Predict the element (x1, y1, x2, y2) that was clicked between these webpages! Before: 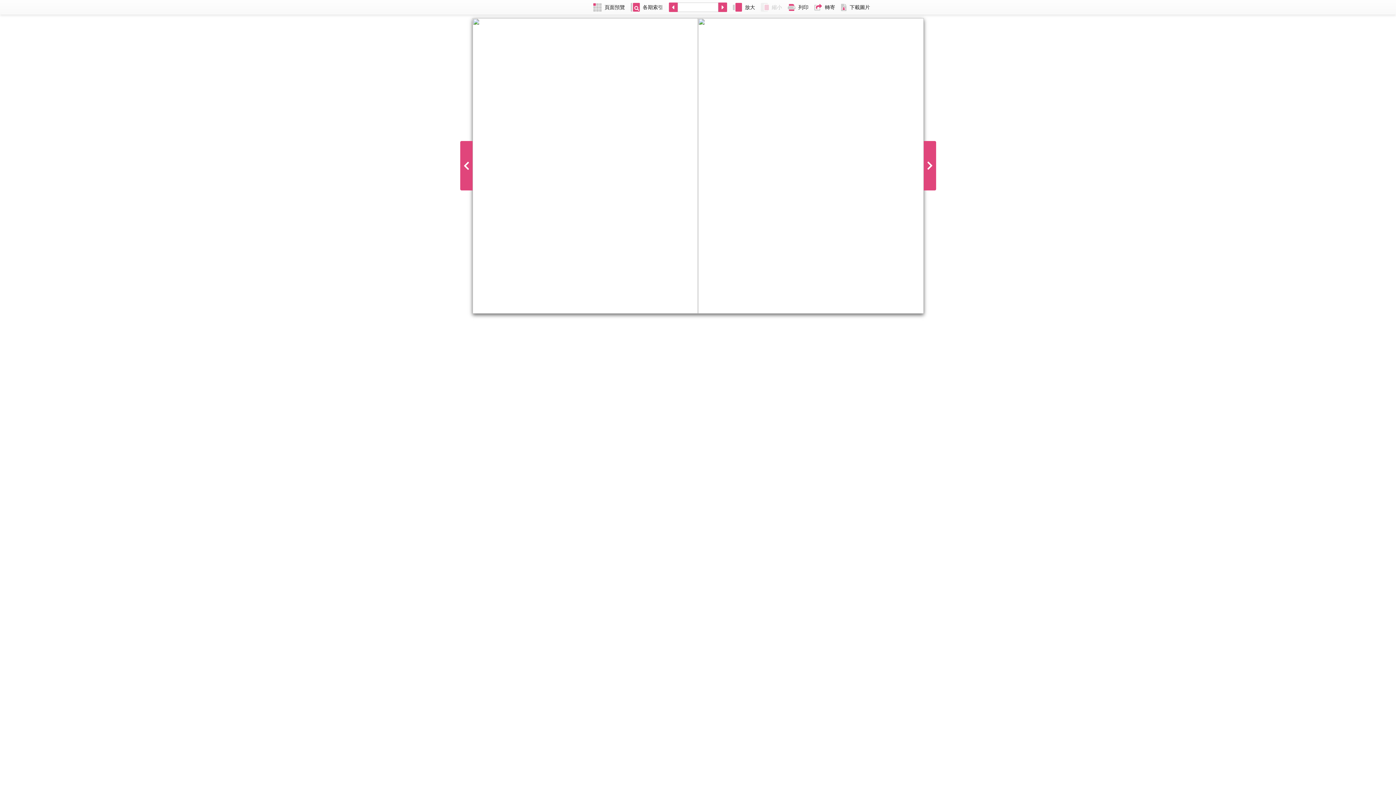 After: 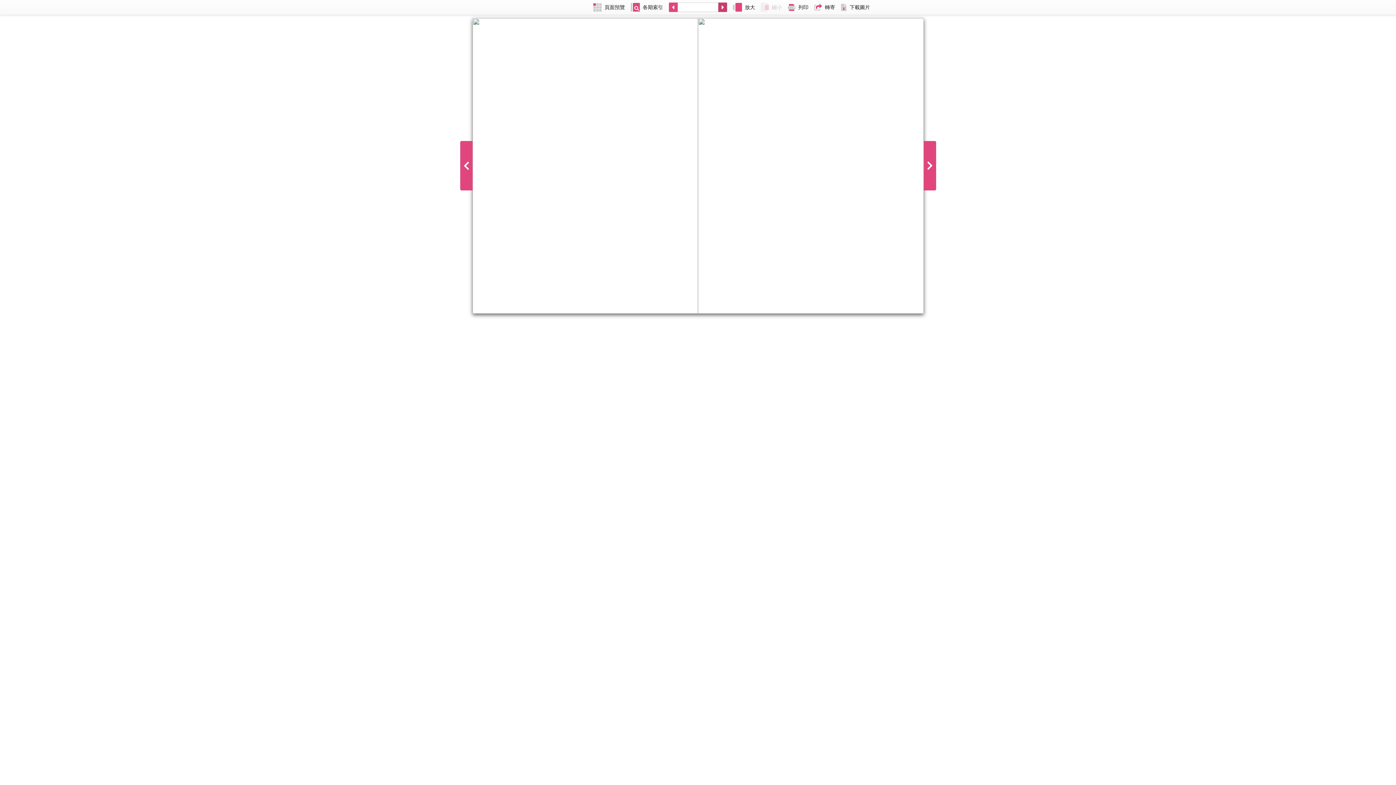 Action: bbox: (718, 0, 730, 14)